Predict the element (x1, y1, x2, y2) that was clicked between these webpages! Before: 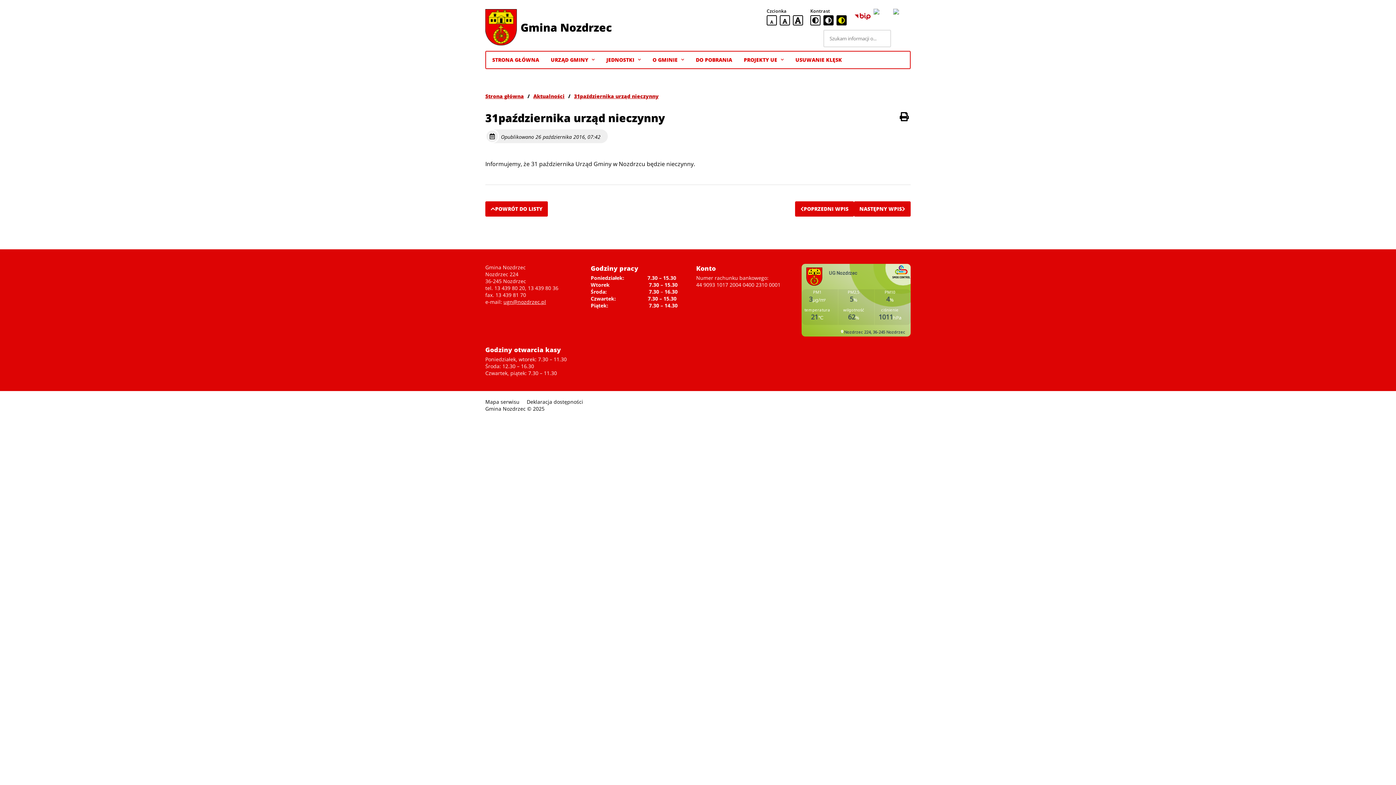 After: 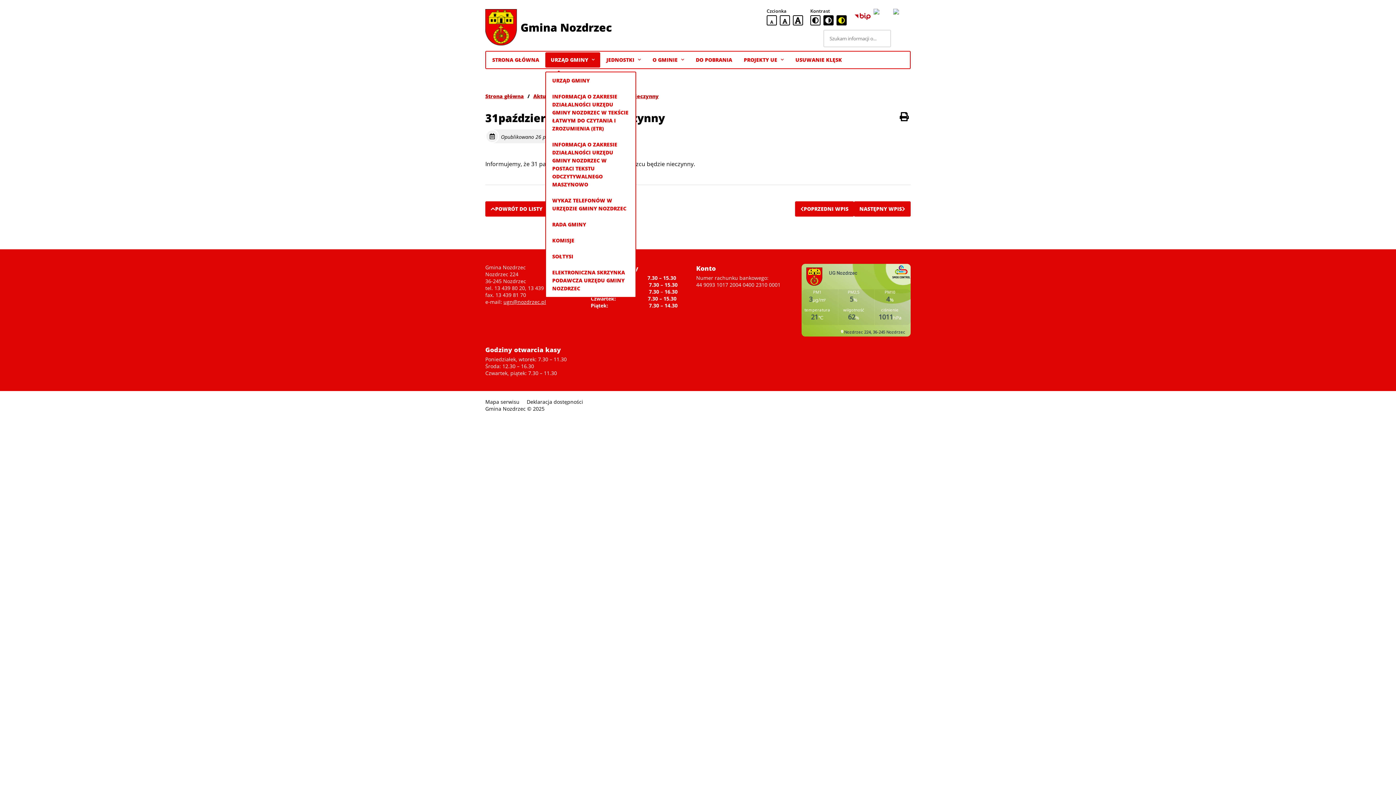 Action: label: URZĄD GMINY bbox: (545, 52, 600, 67)